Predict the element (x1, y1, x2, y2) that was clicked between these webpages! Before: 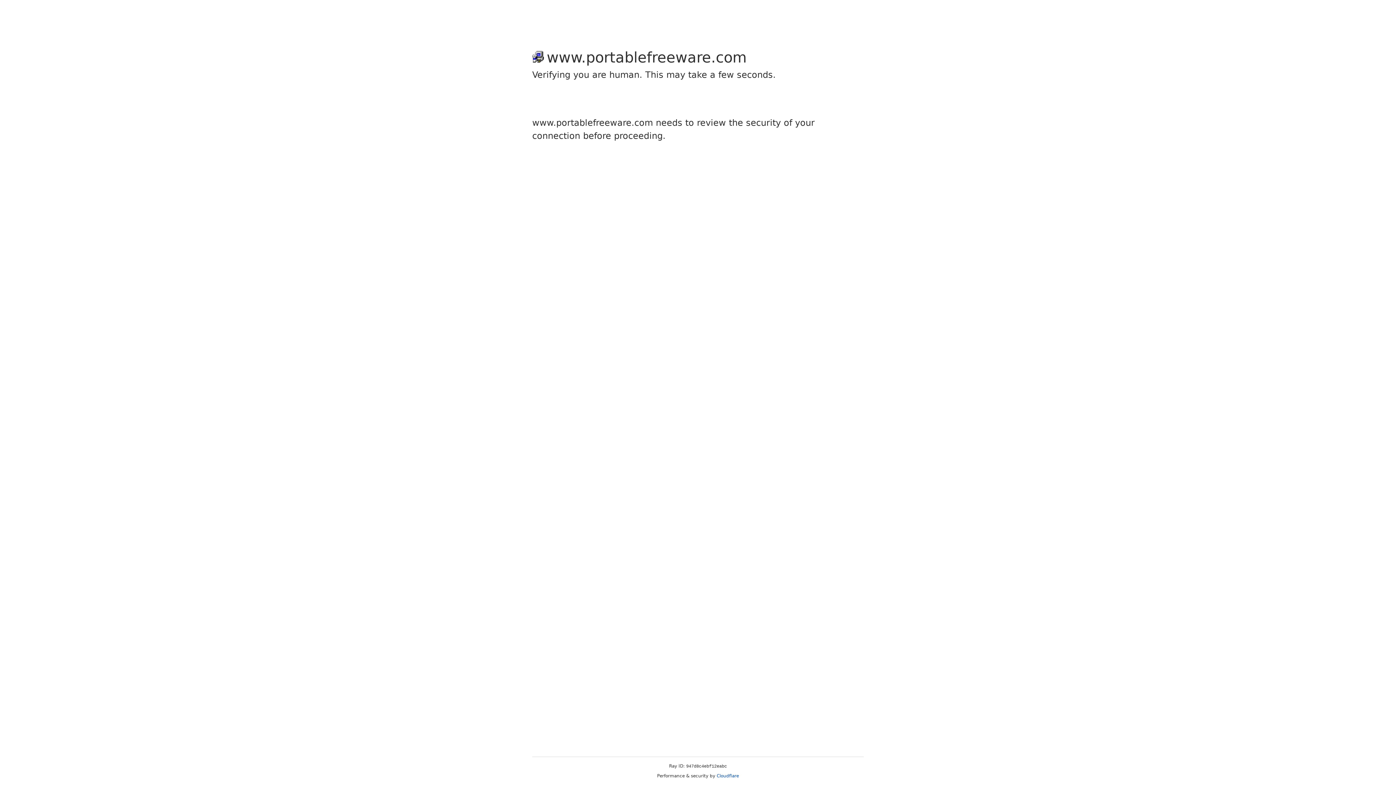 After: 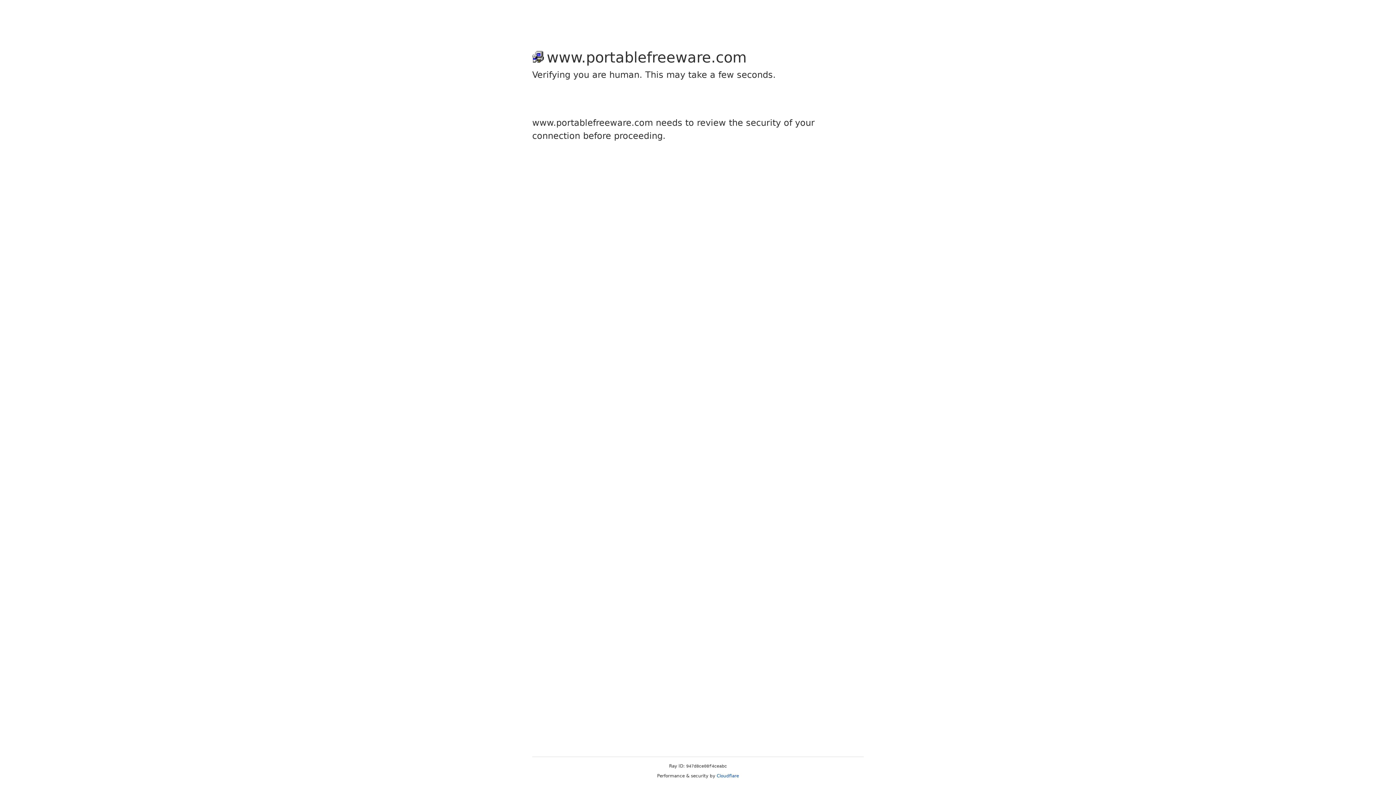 Action: label: Cloudflare bbox: (716, 773, 739, 778)